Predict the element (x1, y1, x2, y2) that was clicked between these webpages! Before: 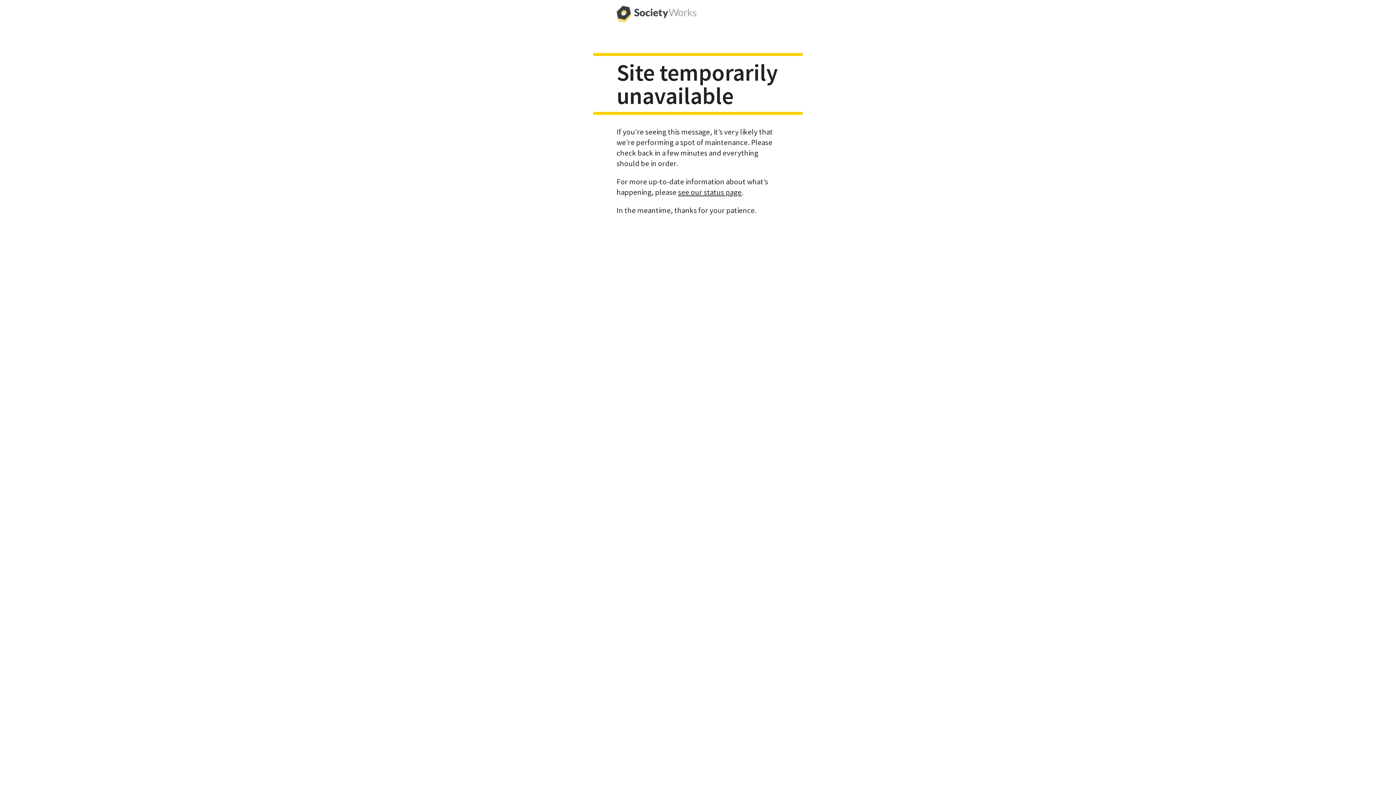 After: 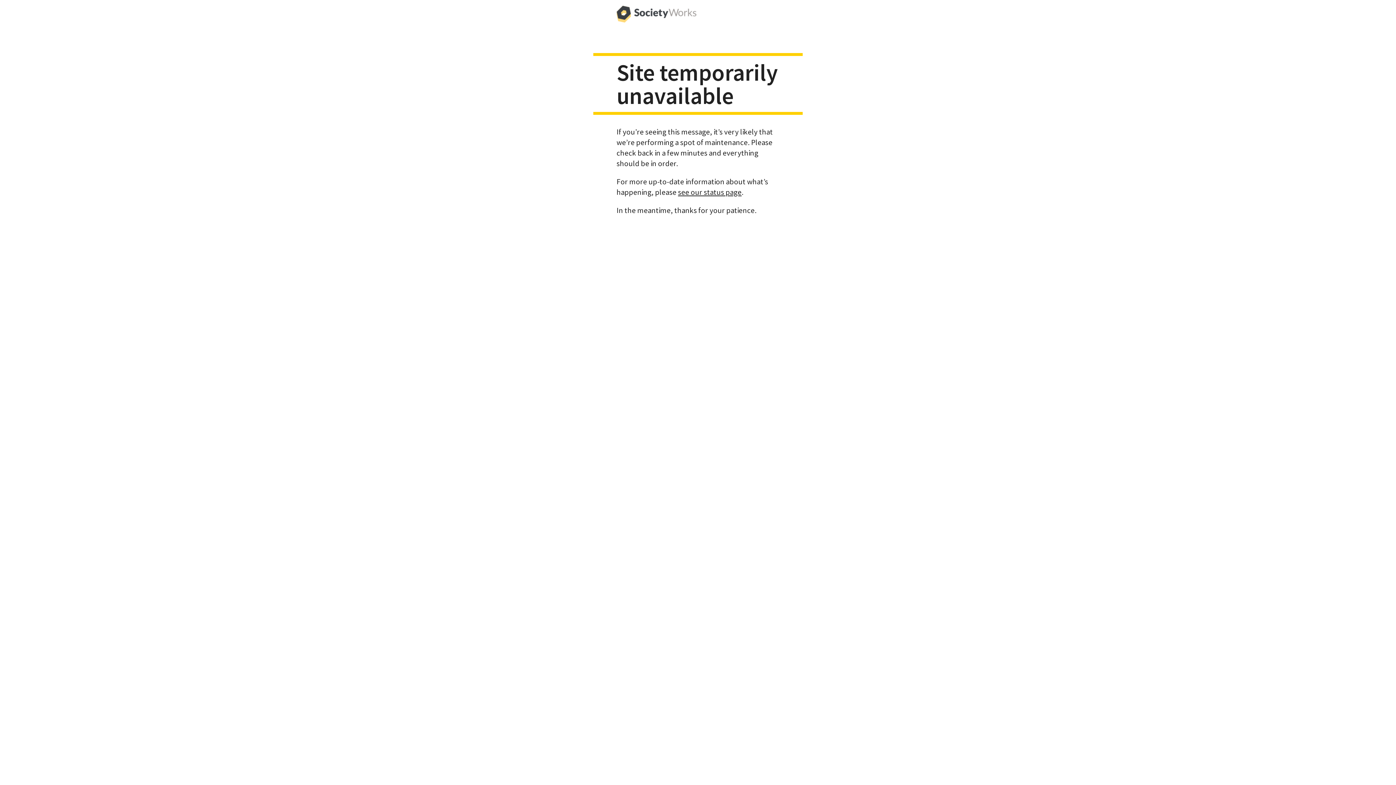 Action: bbox: (616, 0, 696, 29)